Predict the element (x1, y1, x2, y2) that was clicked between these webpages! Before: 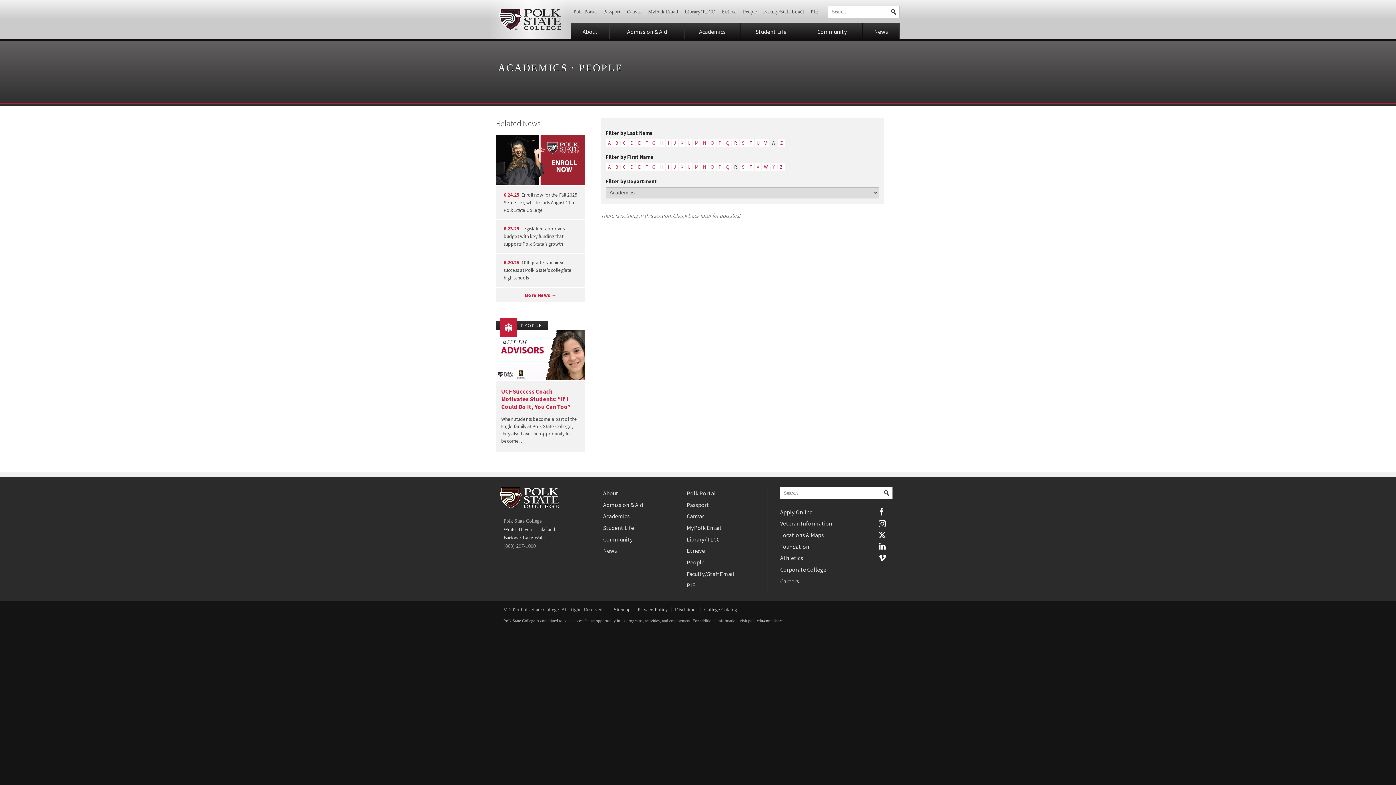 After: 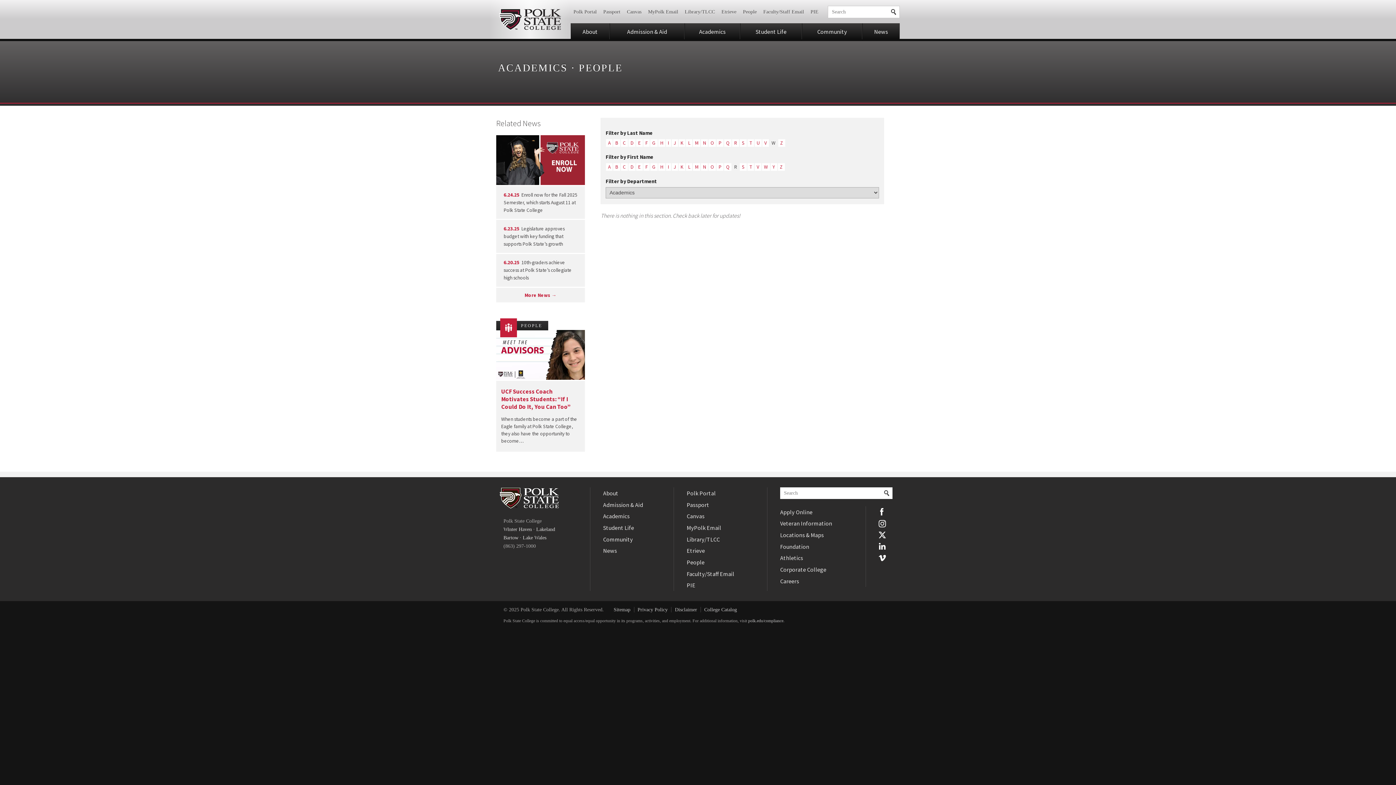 Action: bbox: (878, 529, 886, 540) label: X